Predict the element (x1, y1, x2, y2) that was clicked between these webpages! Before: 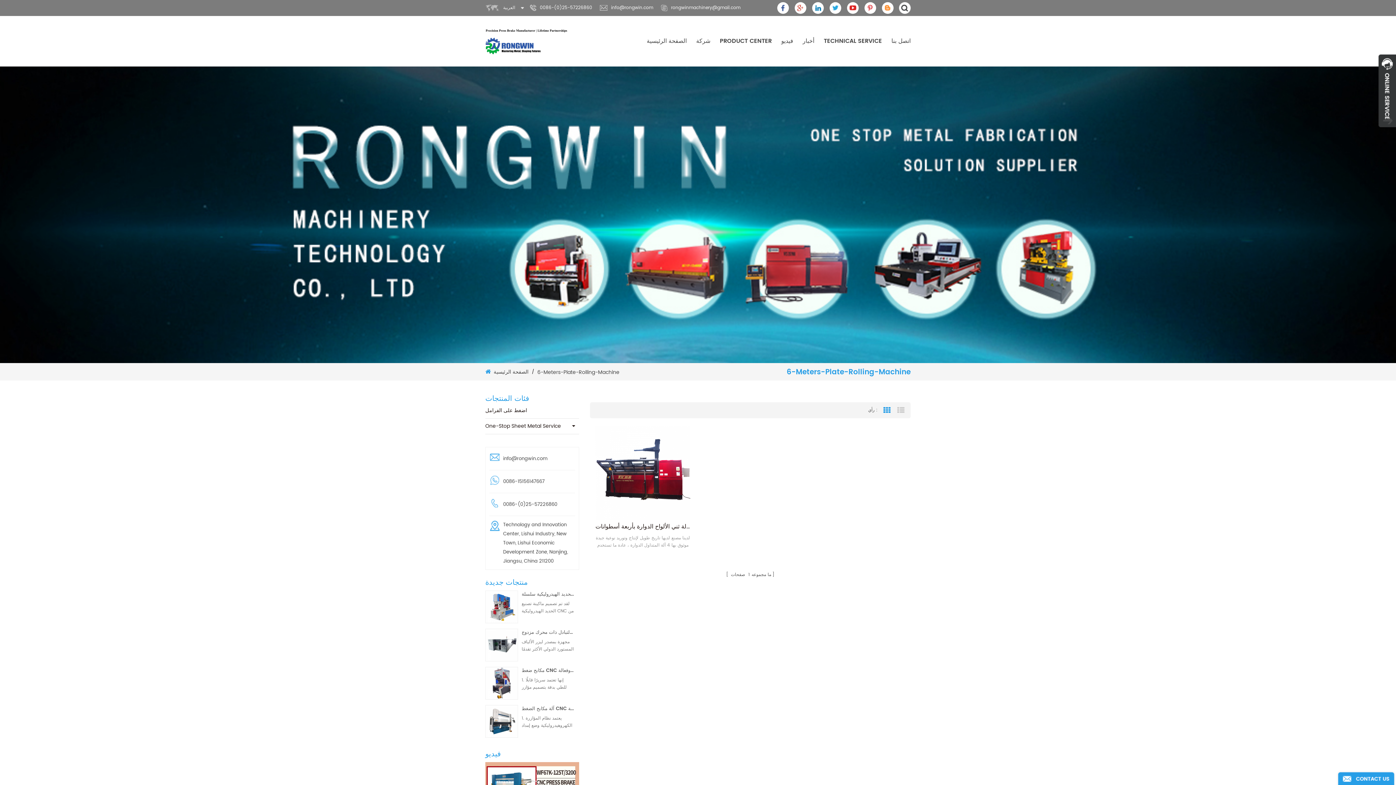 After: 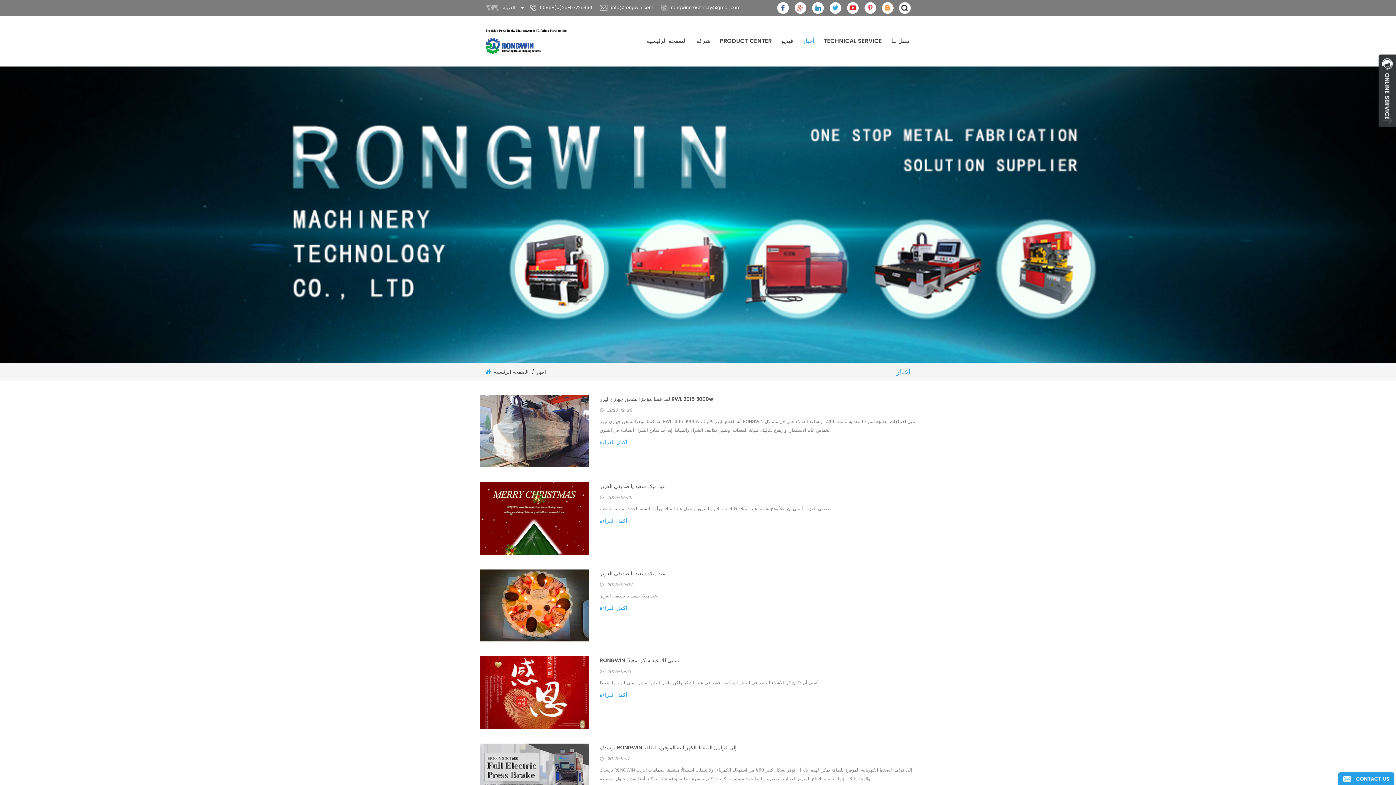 Action: label: أخبار bbox: (802, 32, 814, 49)